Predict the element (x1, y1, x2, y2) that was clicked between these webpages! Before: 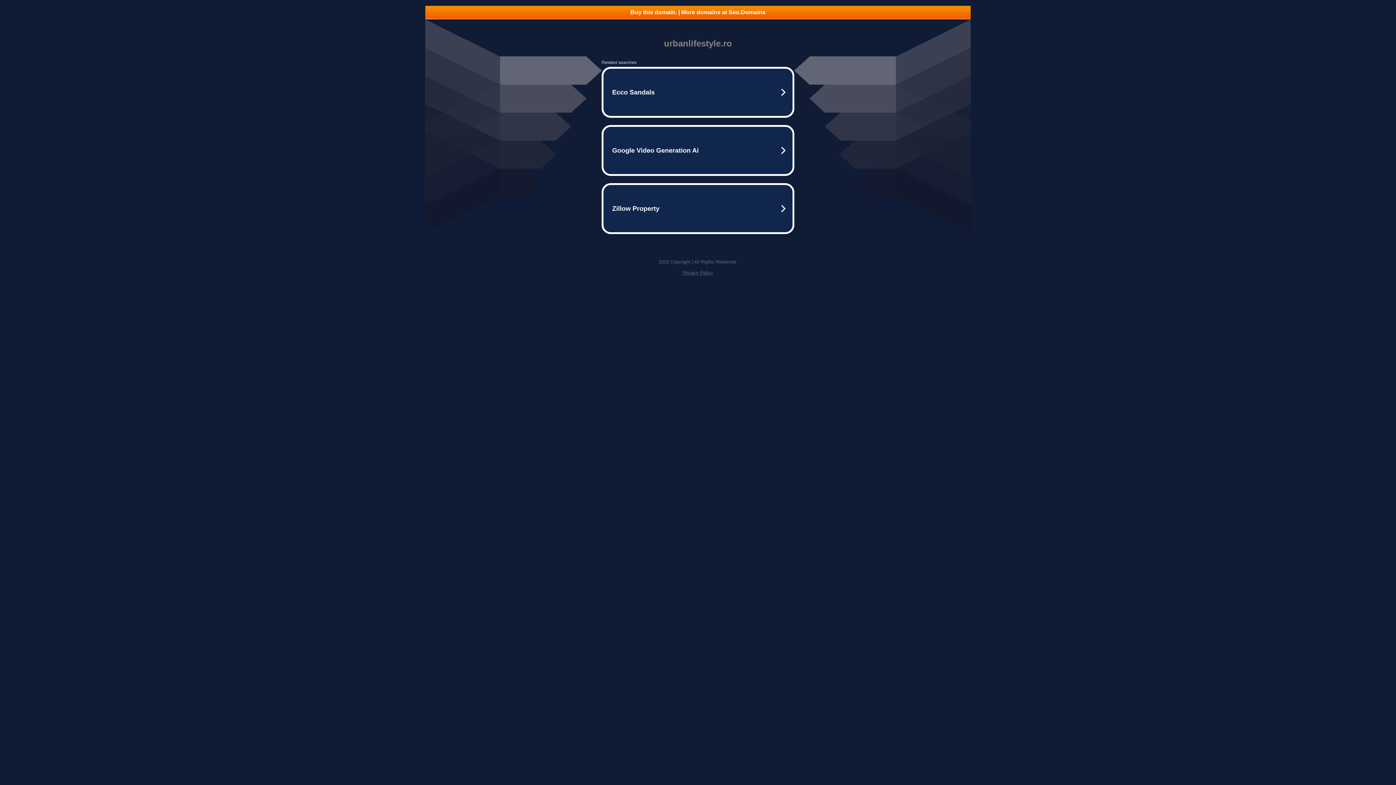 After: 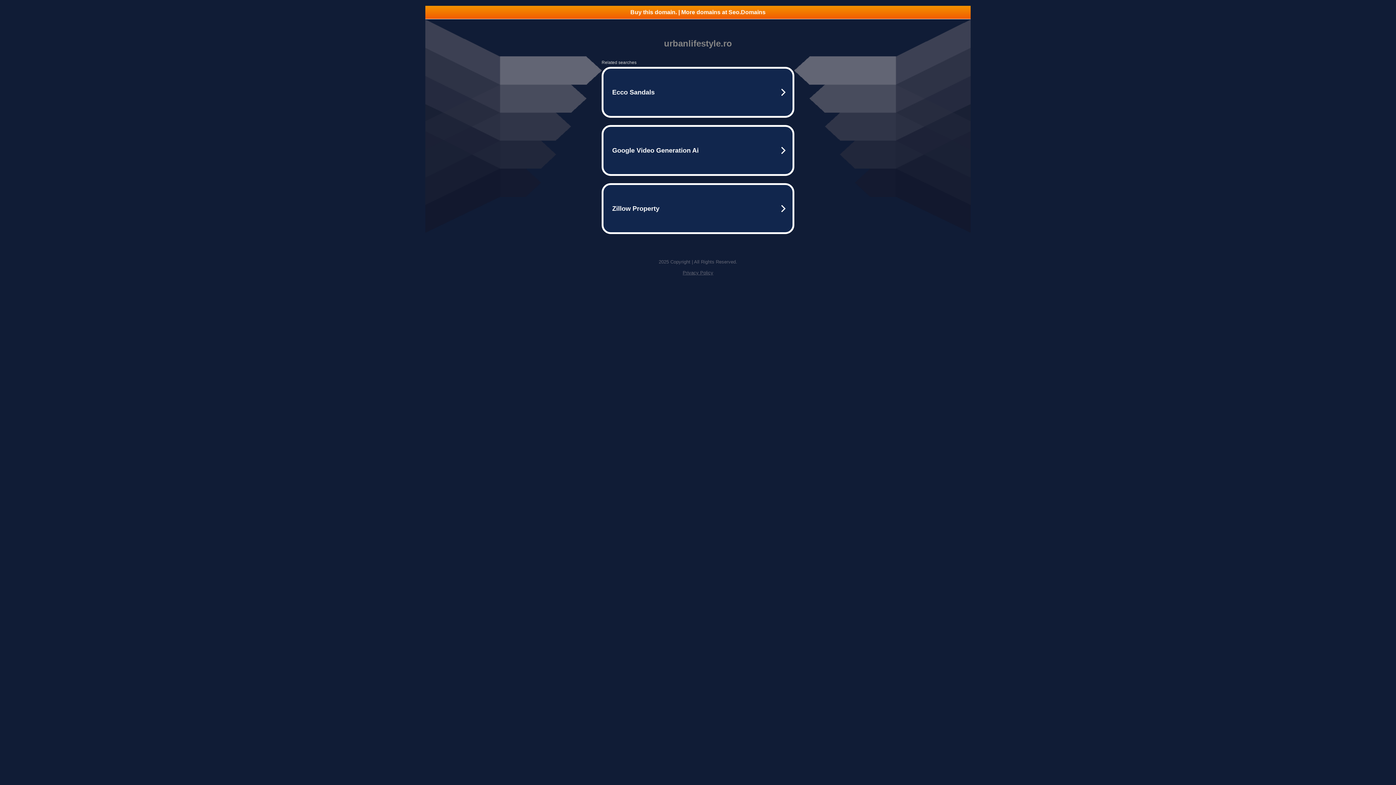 Action: bbox: (682, 270, 713, 275) label: Privacy Policy